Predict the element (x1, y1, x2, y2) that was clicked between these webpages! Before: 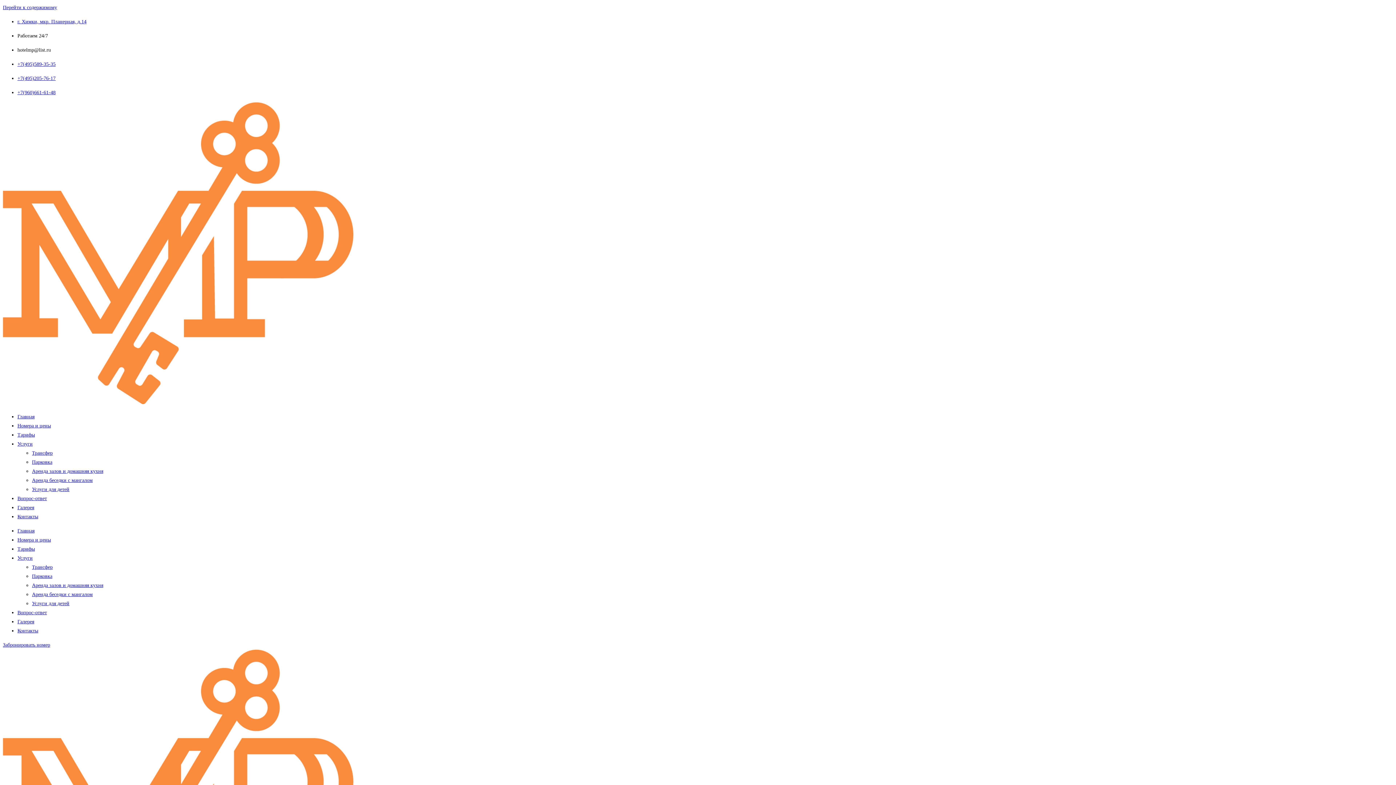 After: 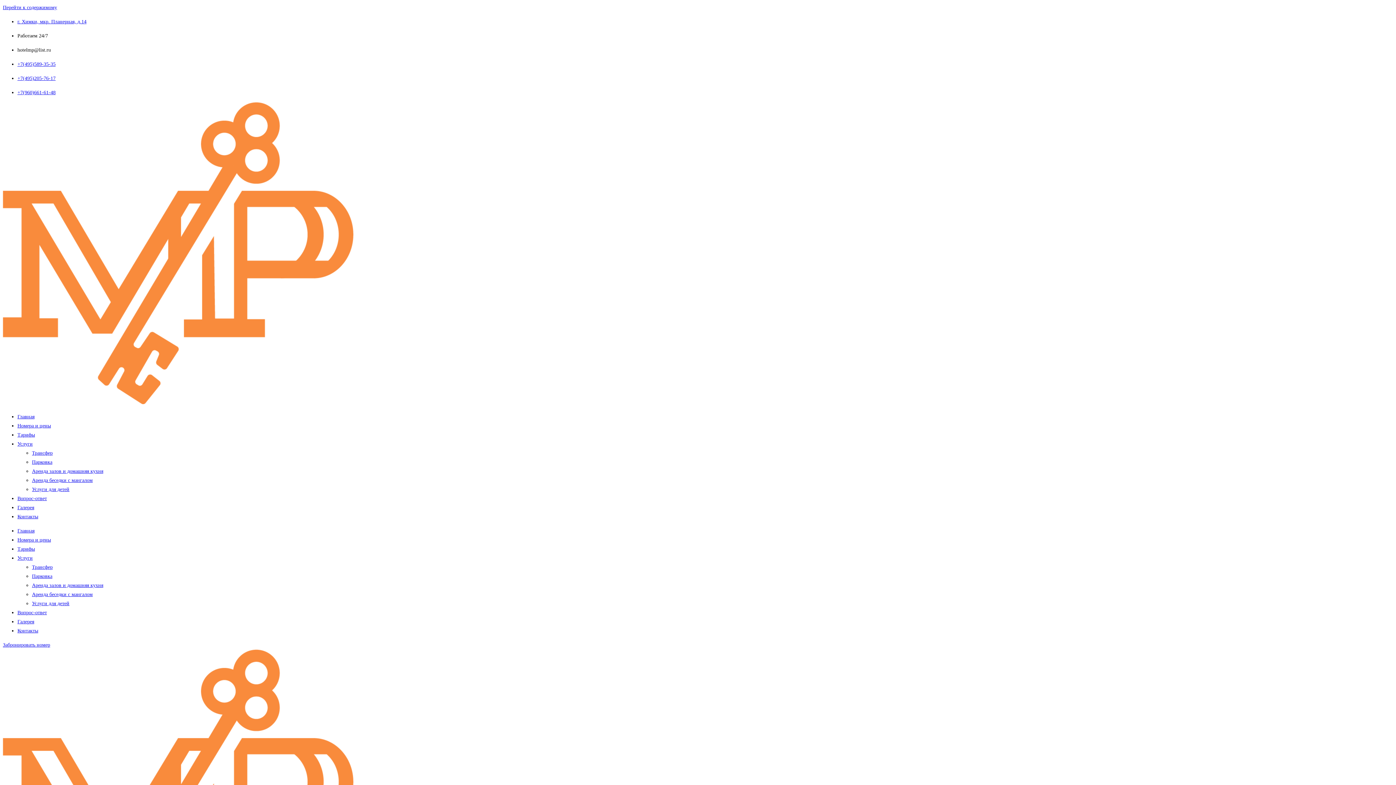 Action: bbox: (32, 486, 69, 492) label: Услуги для детей